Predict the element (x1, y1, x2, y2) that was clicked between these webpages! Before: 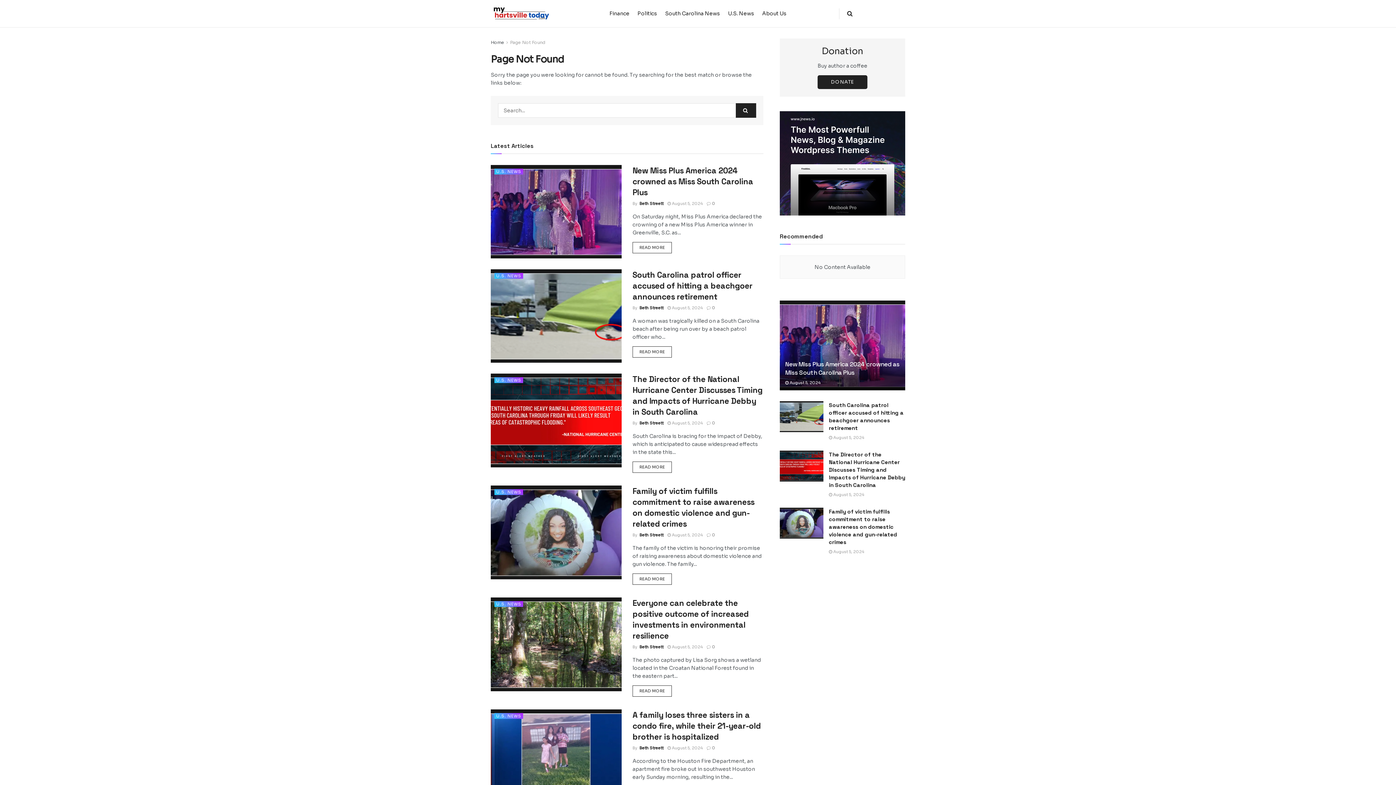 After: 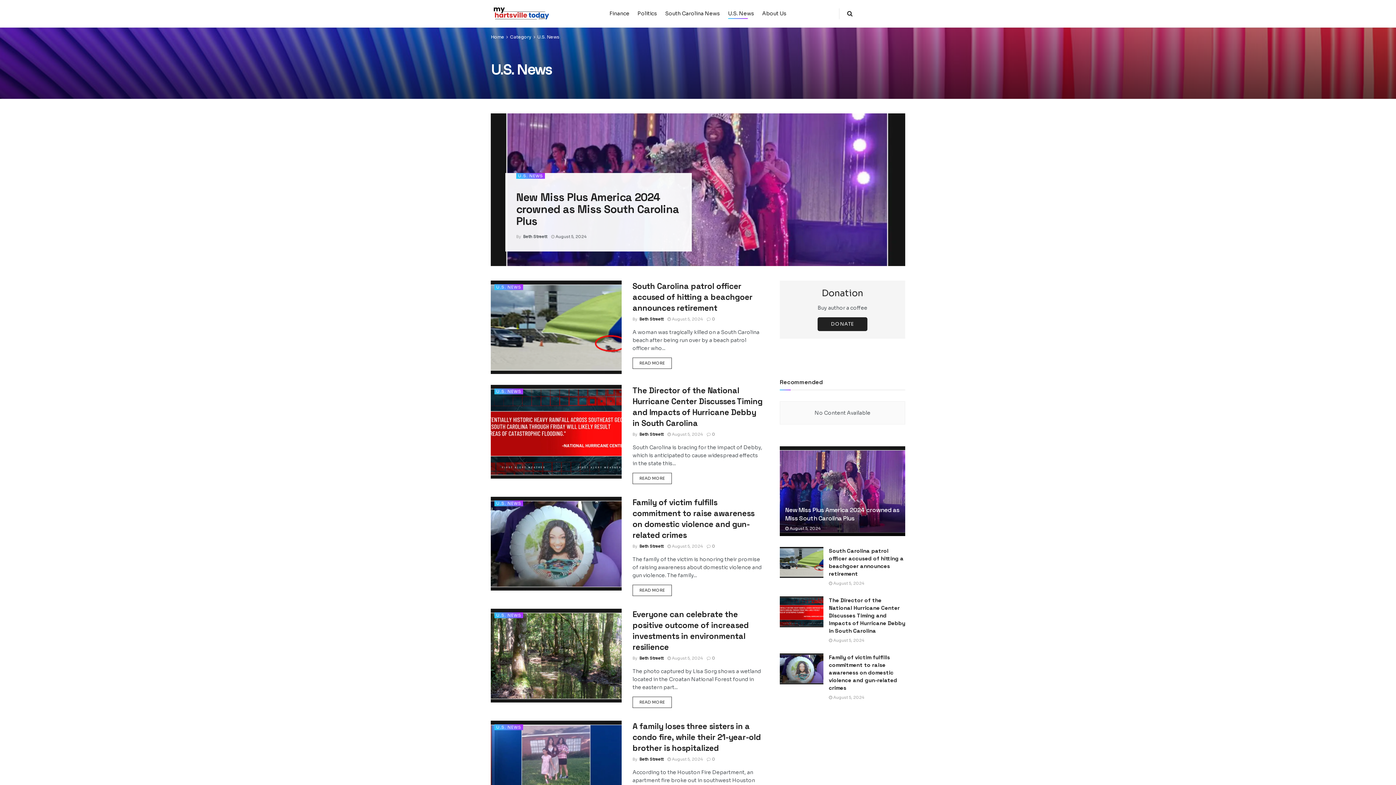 Action: bbox: (494, 601, 523, 607) label: U.S. NEWS